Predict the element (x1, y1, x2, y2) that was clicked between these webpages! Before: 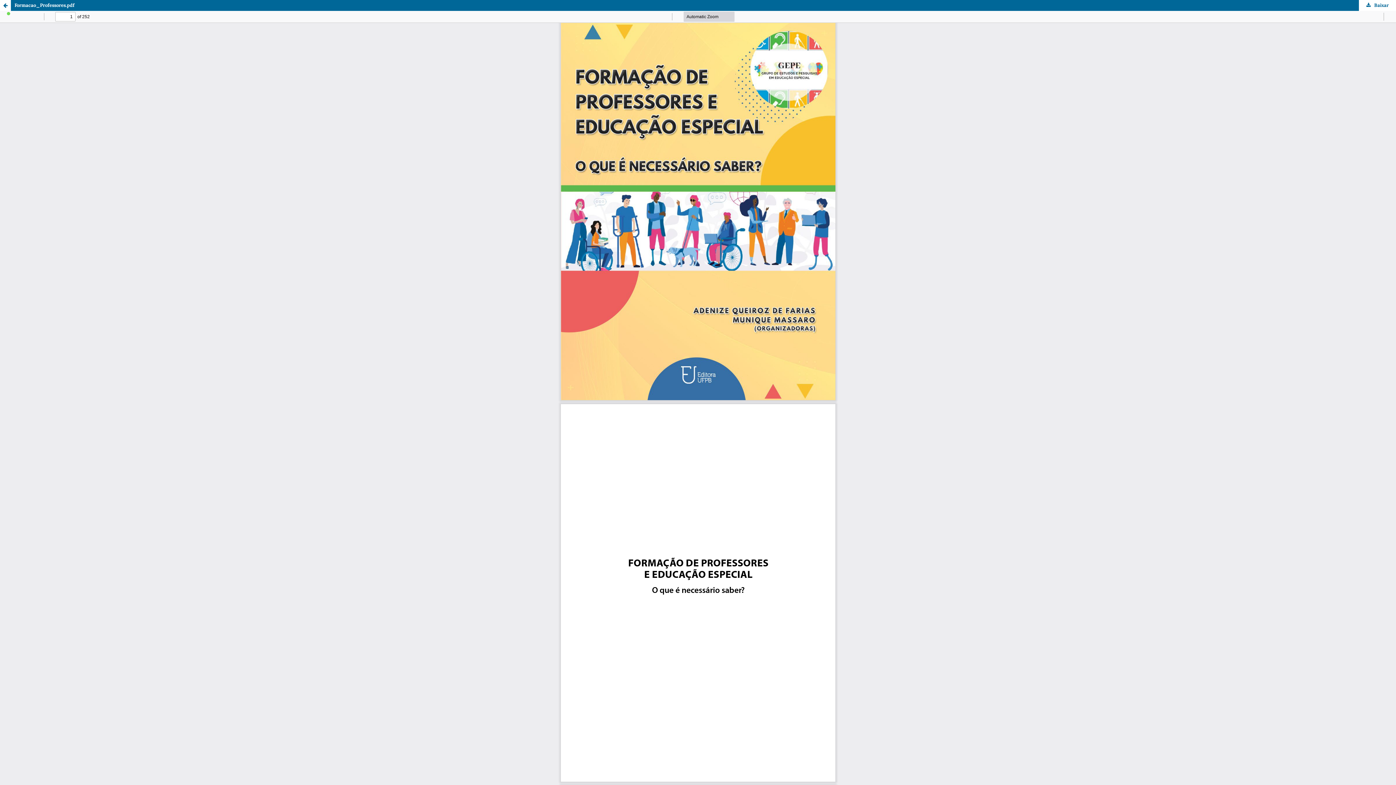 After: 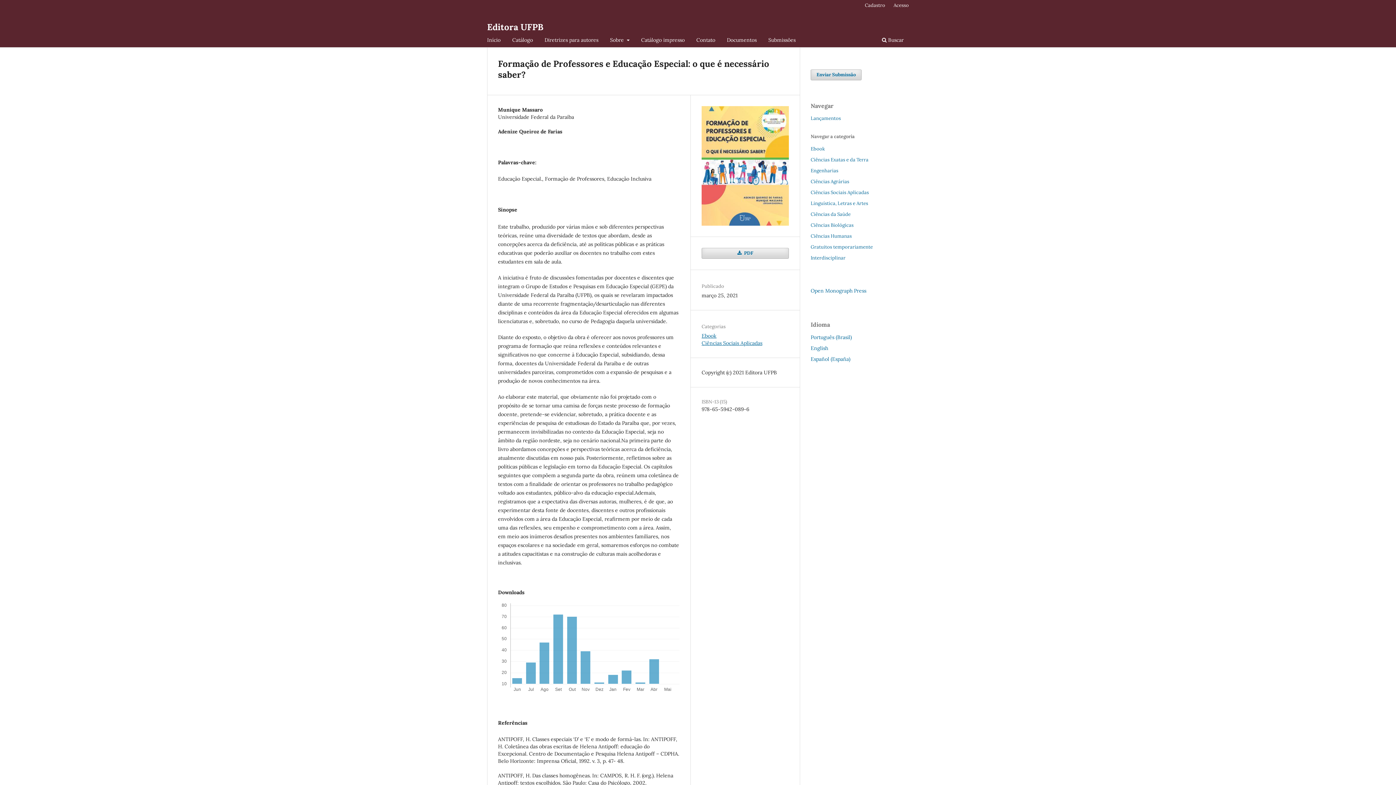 Action: label: Retorne para ver os detalhes sobre Formação de Professores e Educação Especial bbox: (0, 0, 10, 10)